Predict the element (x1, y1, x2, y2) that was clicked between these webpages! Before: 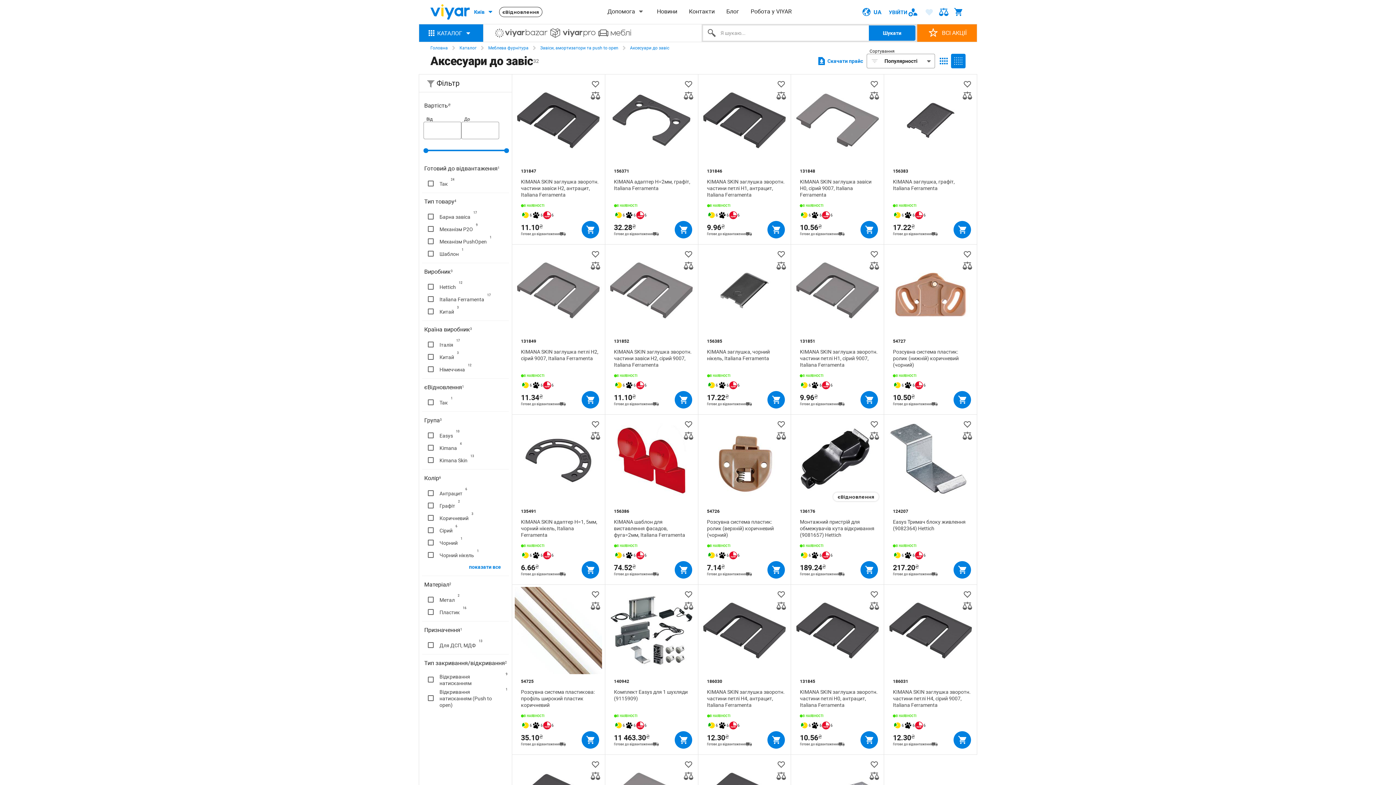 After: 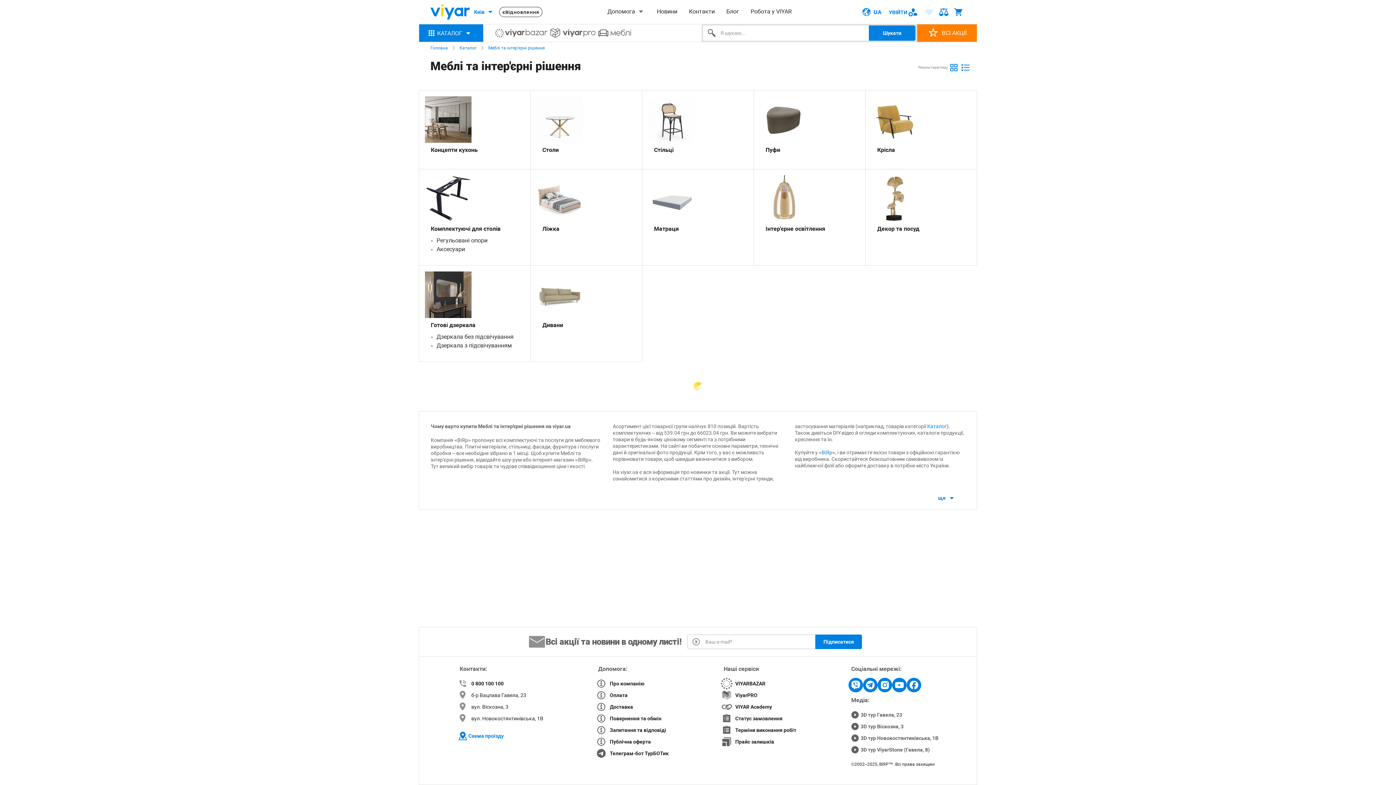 Action: bbox: (595, 24, 631, 41)